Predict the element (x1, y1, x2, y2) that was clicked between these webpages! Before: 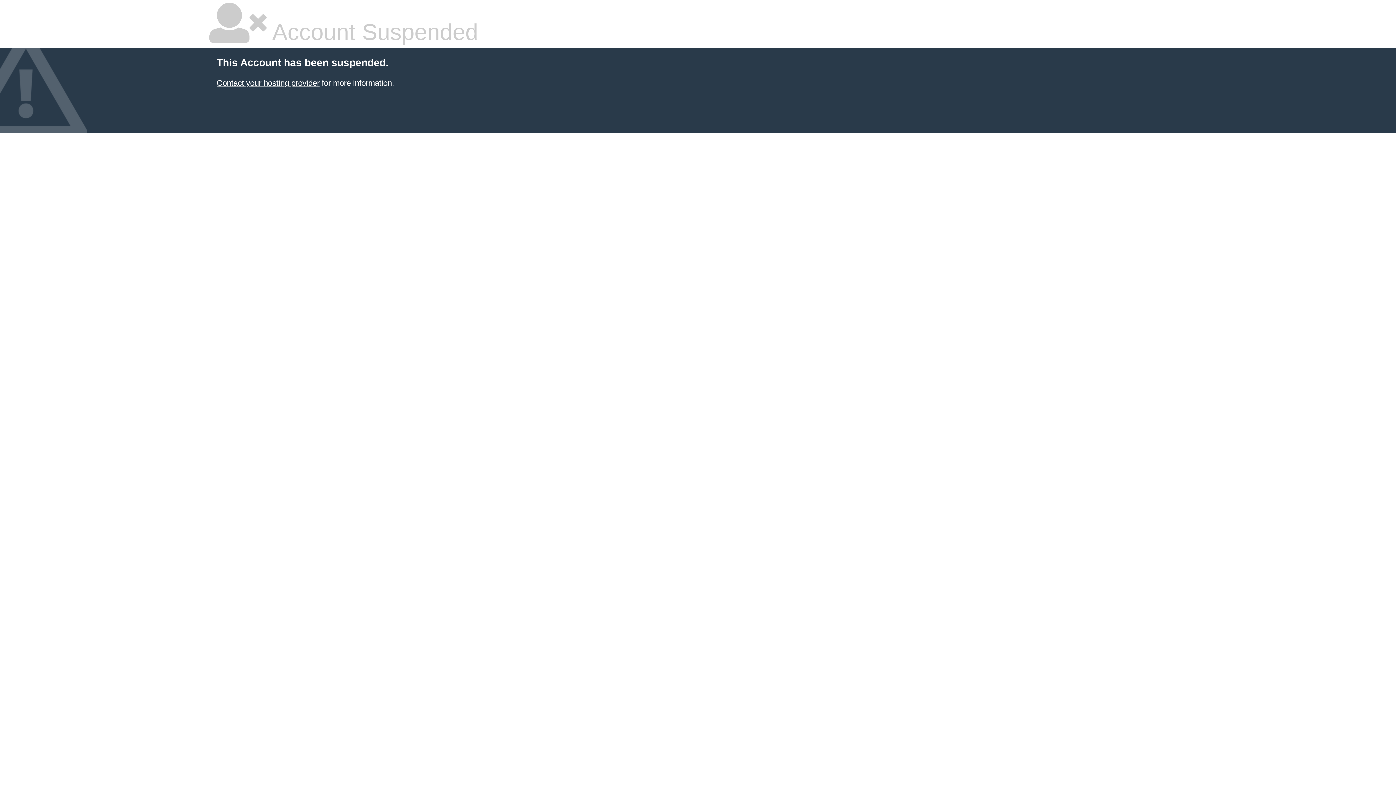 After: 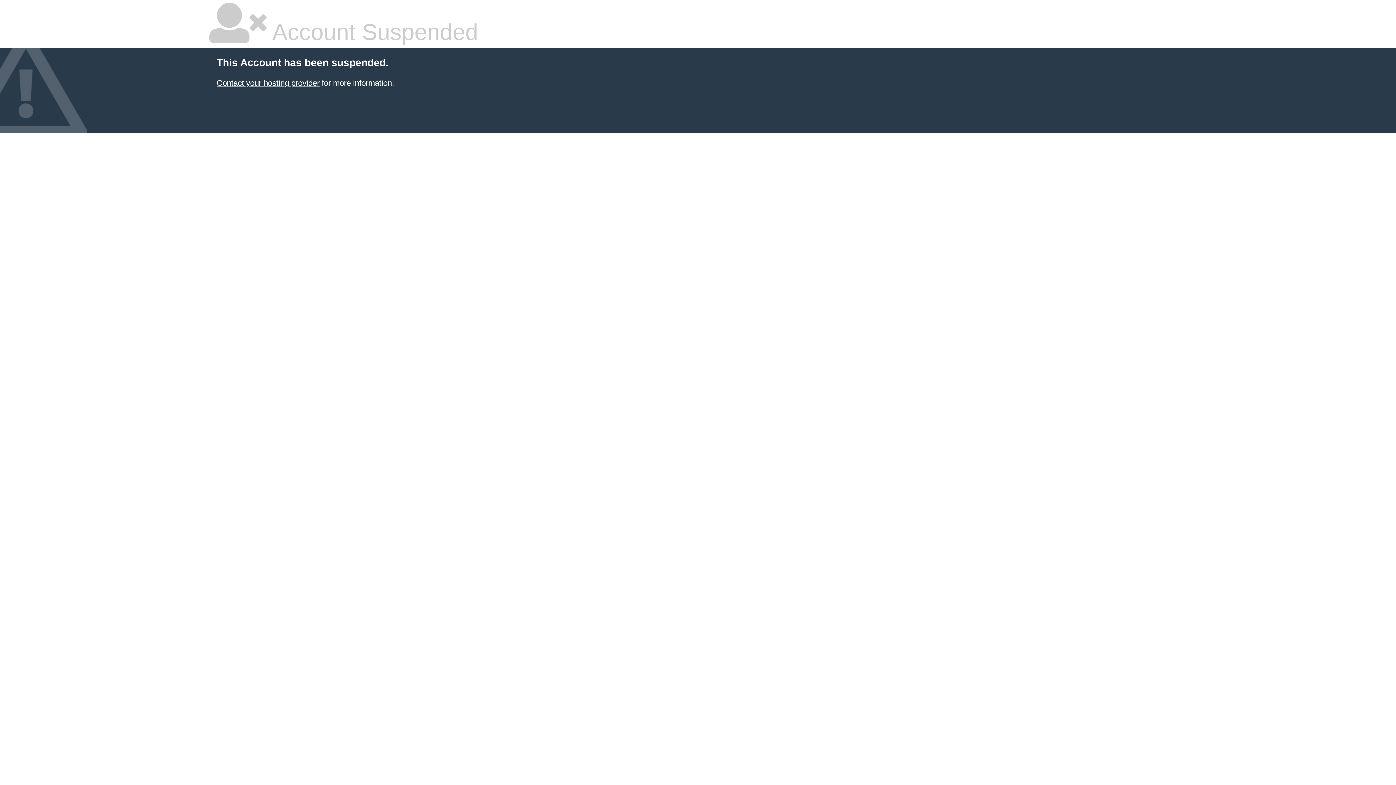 Action: bbox: (216, 78, 319, 87) label: Contact your hosting provider